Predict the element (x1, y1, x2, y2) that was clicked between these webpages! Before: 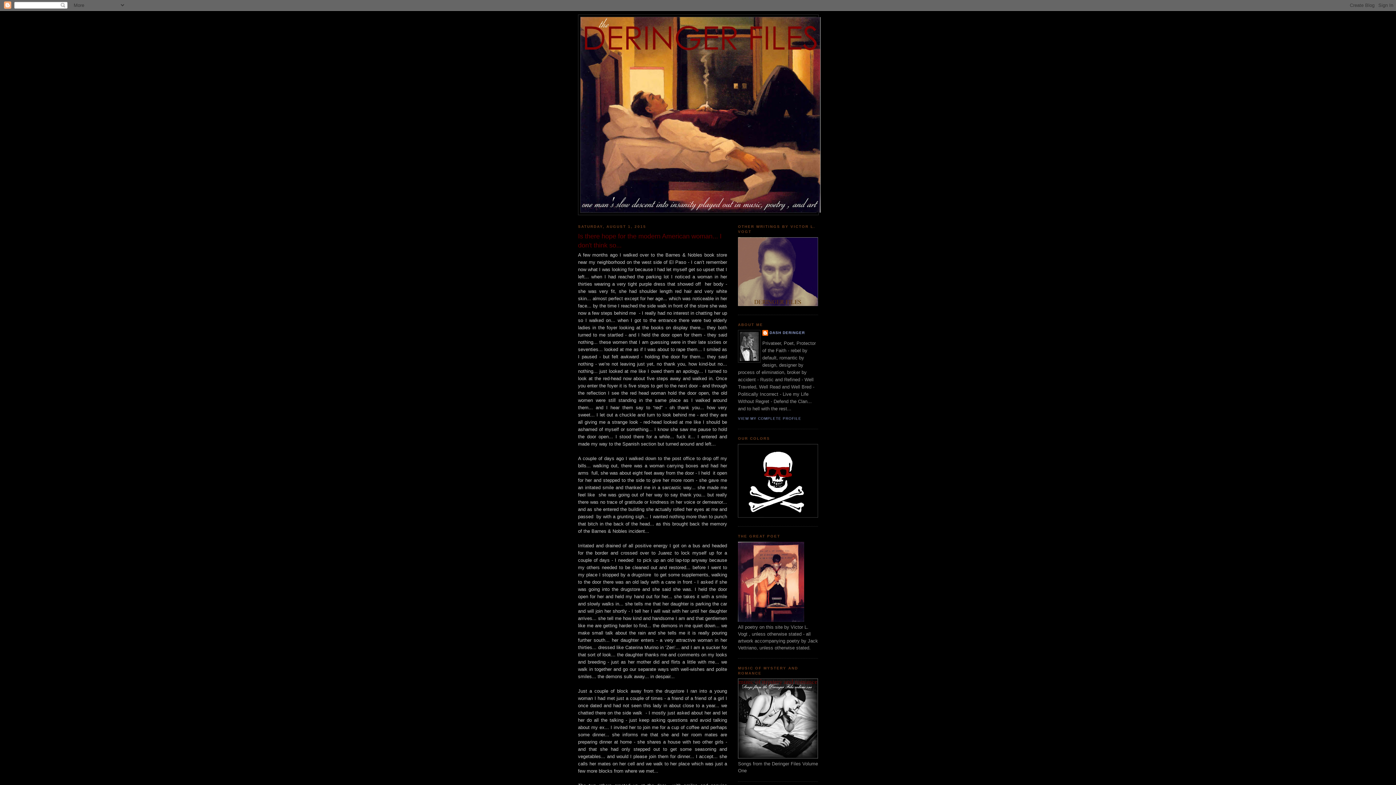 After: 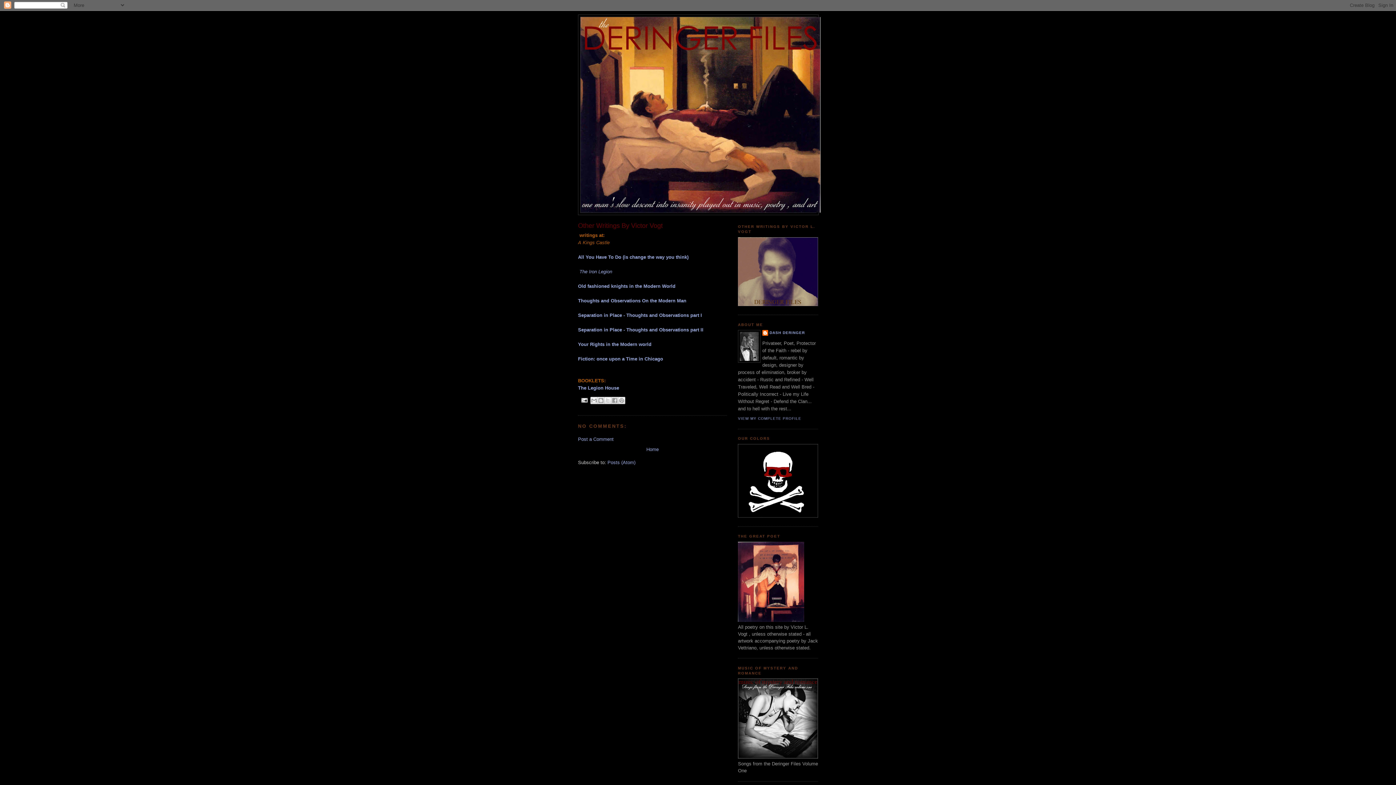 Action: bbox: (738, 301, 818, 307)